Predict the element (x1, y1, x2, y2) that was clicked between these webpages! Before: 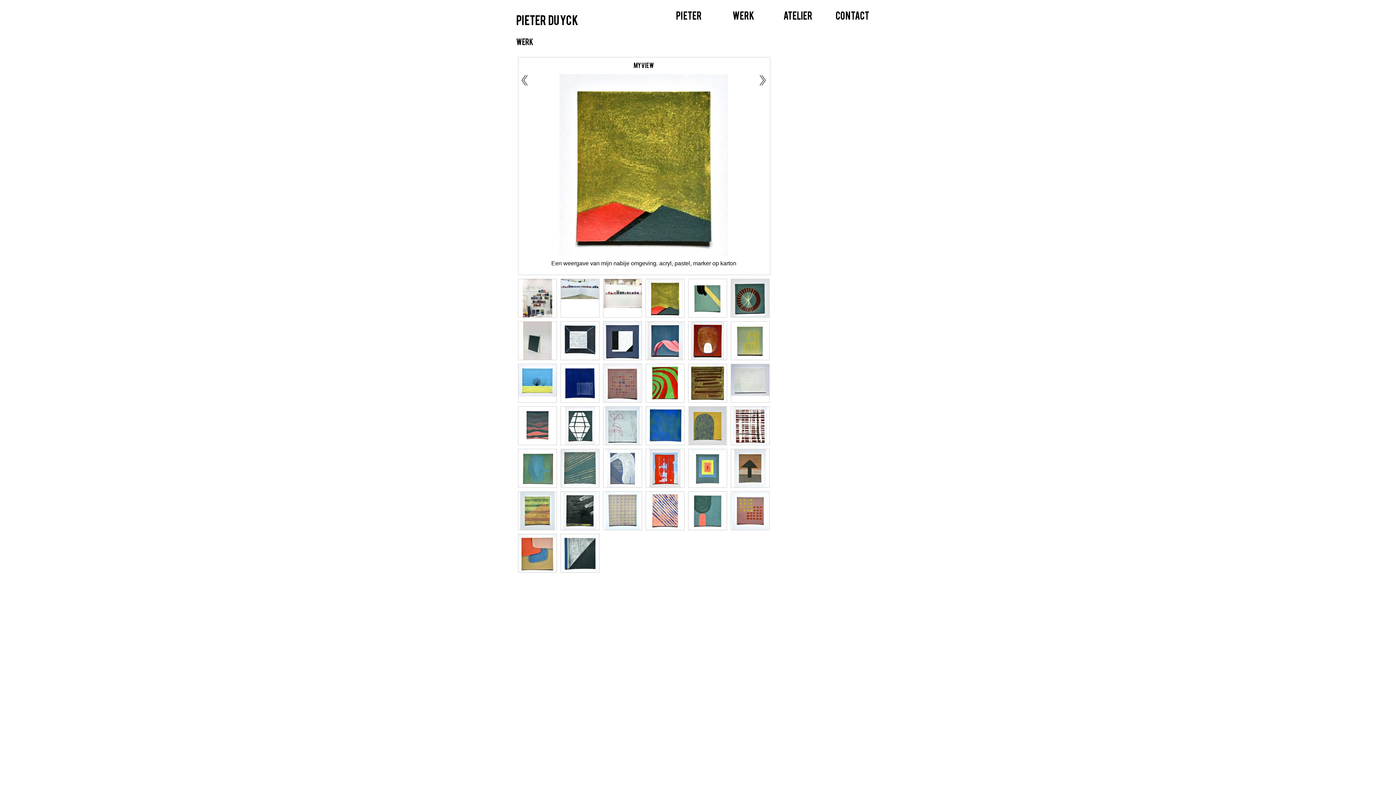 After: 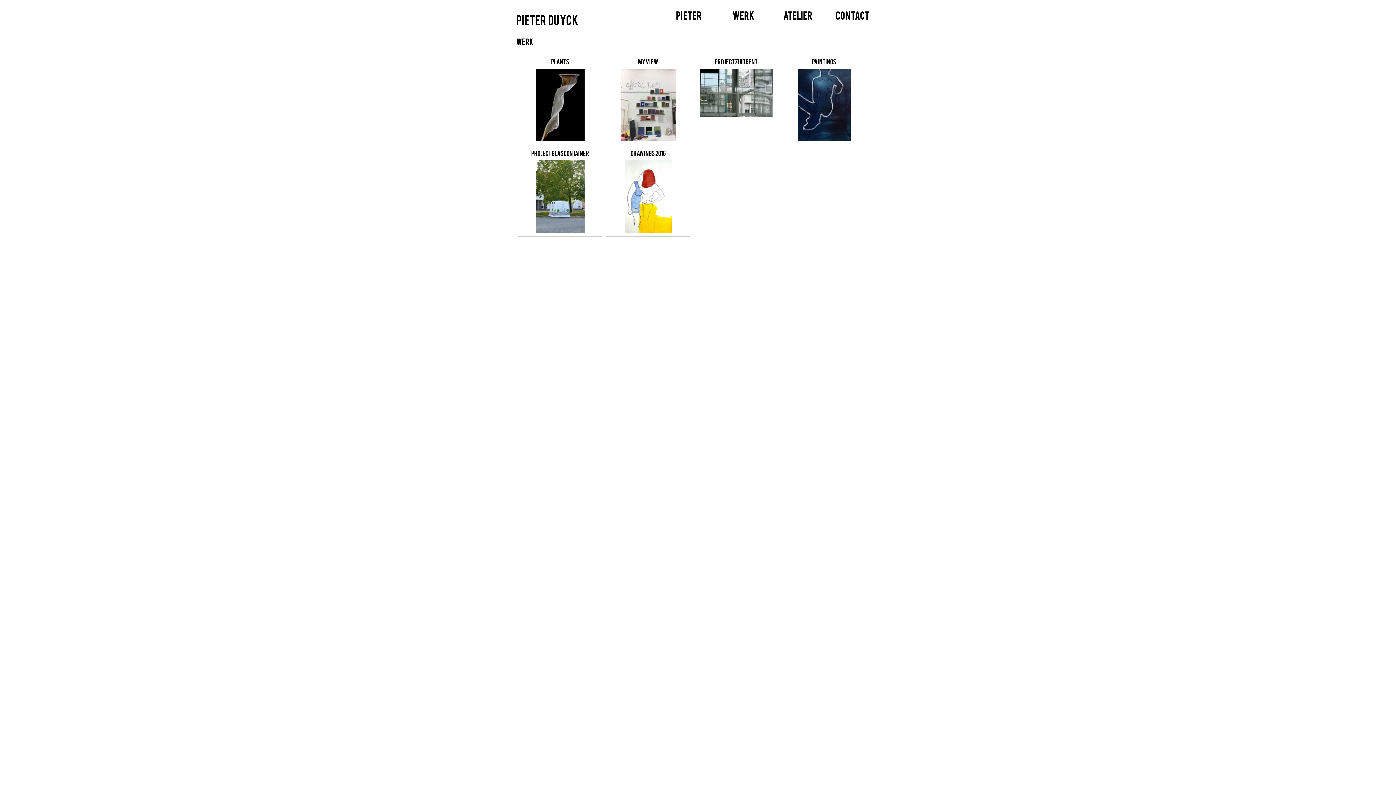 Action: label: Werk bbox: (730, 7, 756, 22)